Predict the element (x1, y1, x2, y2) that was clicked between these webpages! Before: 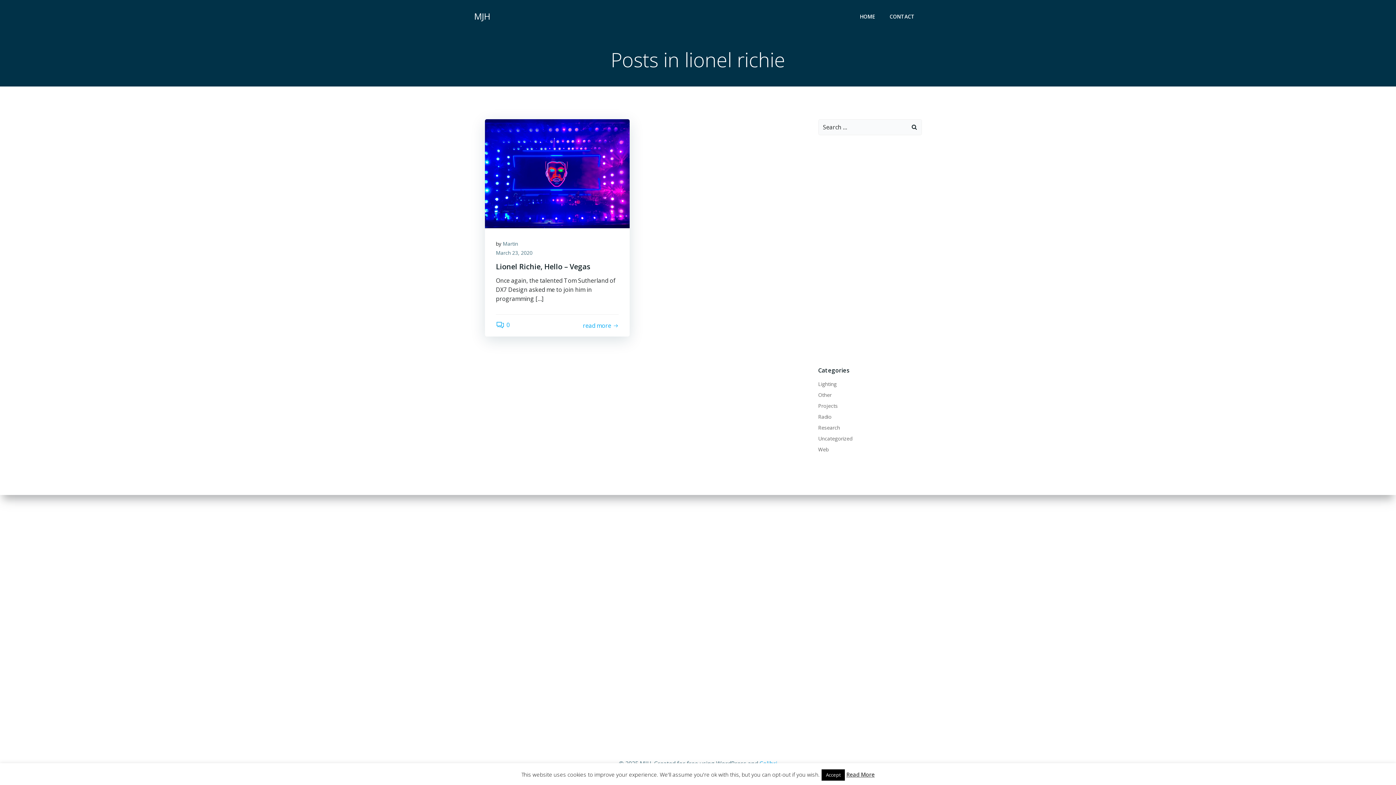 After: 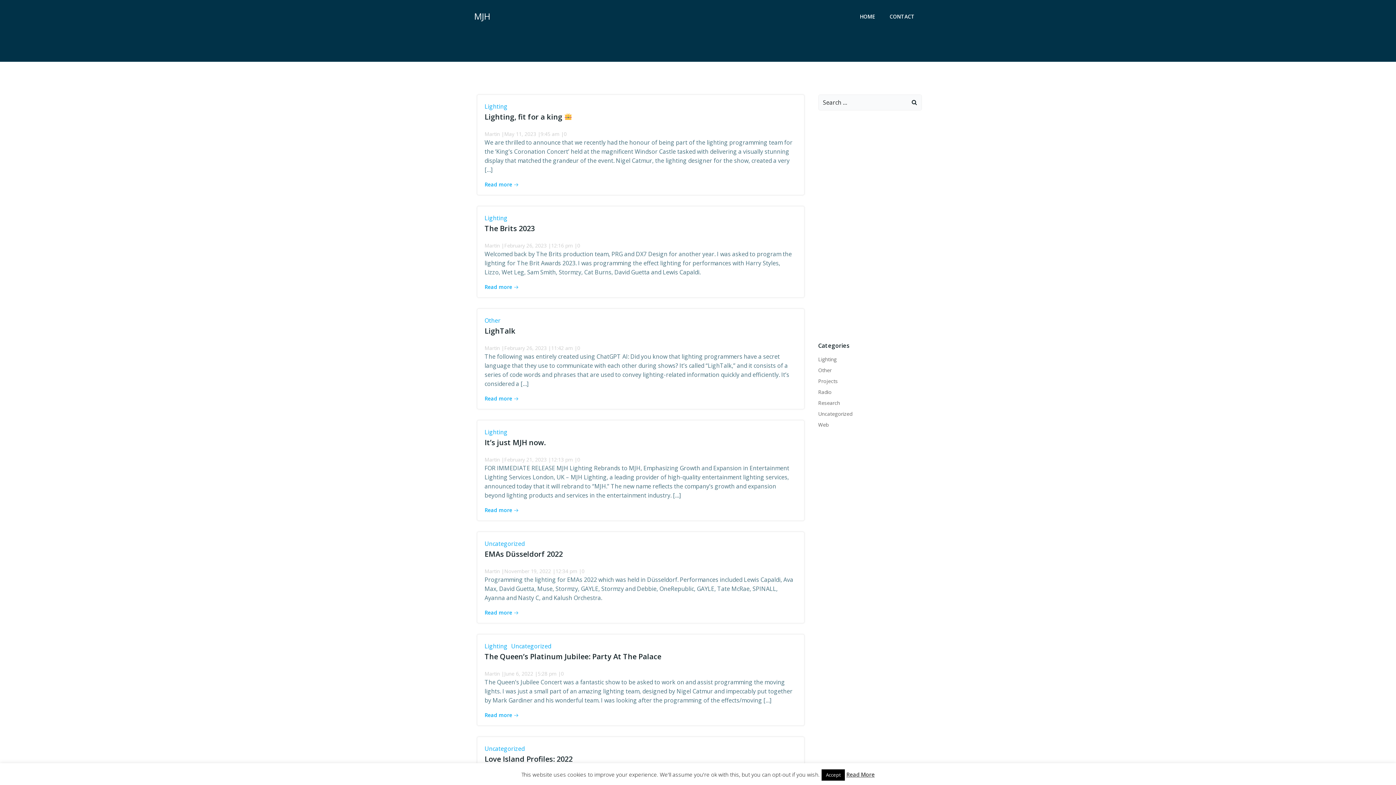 Action: bbox: (907, 119, 921, 134)